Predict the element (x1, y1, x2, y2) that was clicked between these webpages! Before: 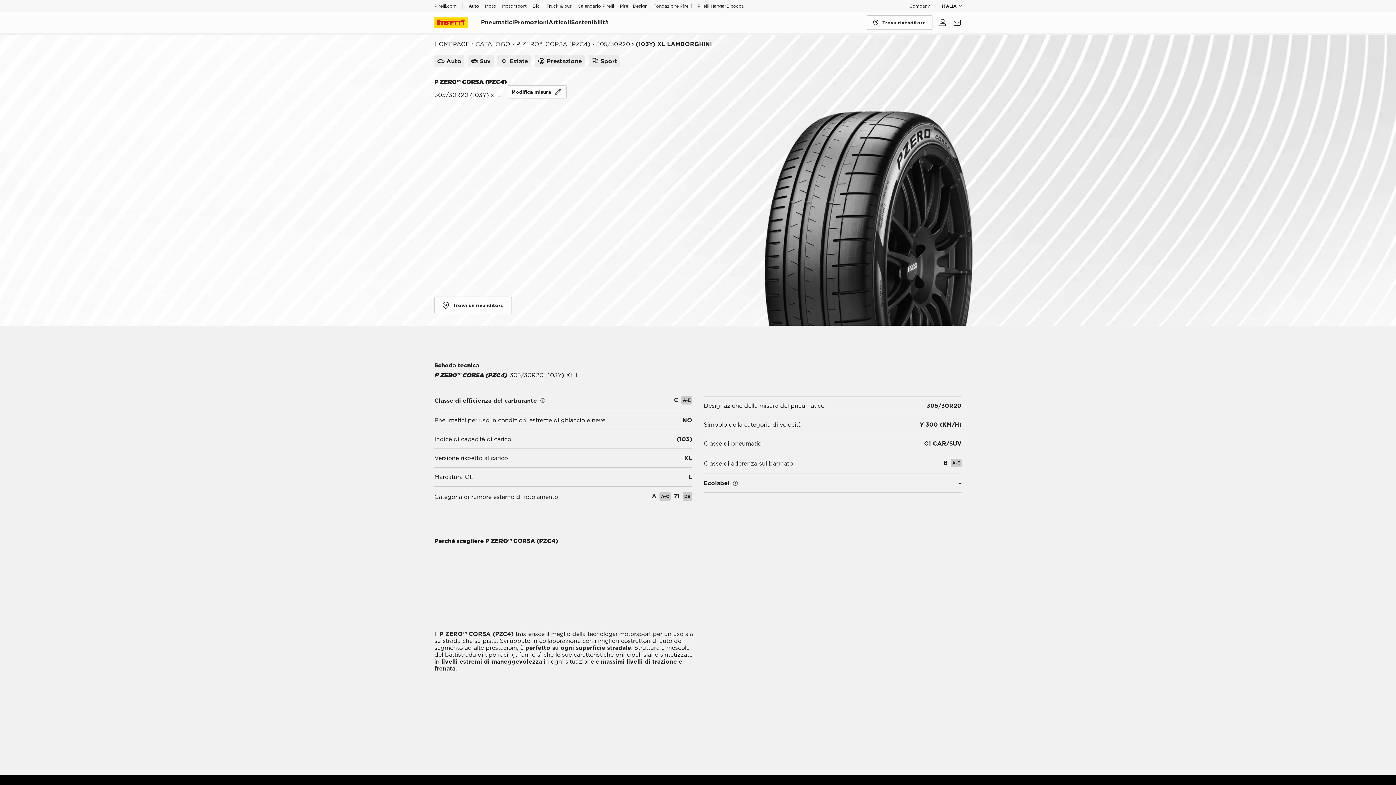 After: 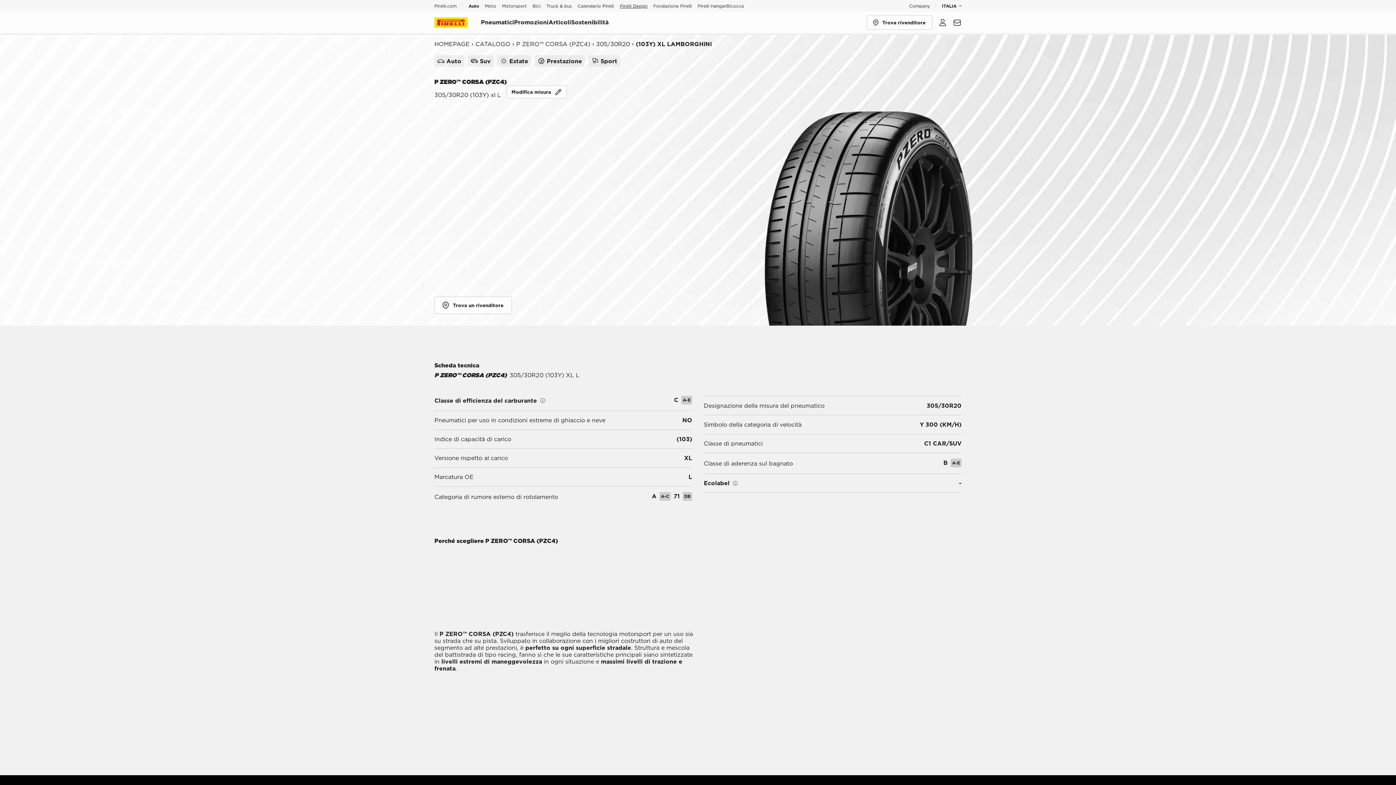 Action: label: Pirelli Design bbox: (617, 3, 650, 8)